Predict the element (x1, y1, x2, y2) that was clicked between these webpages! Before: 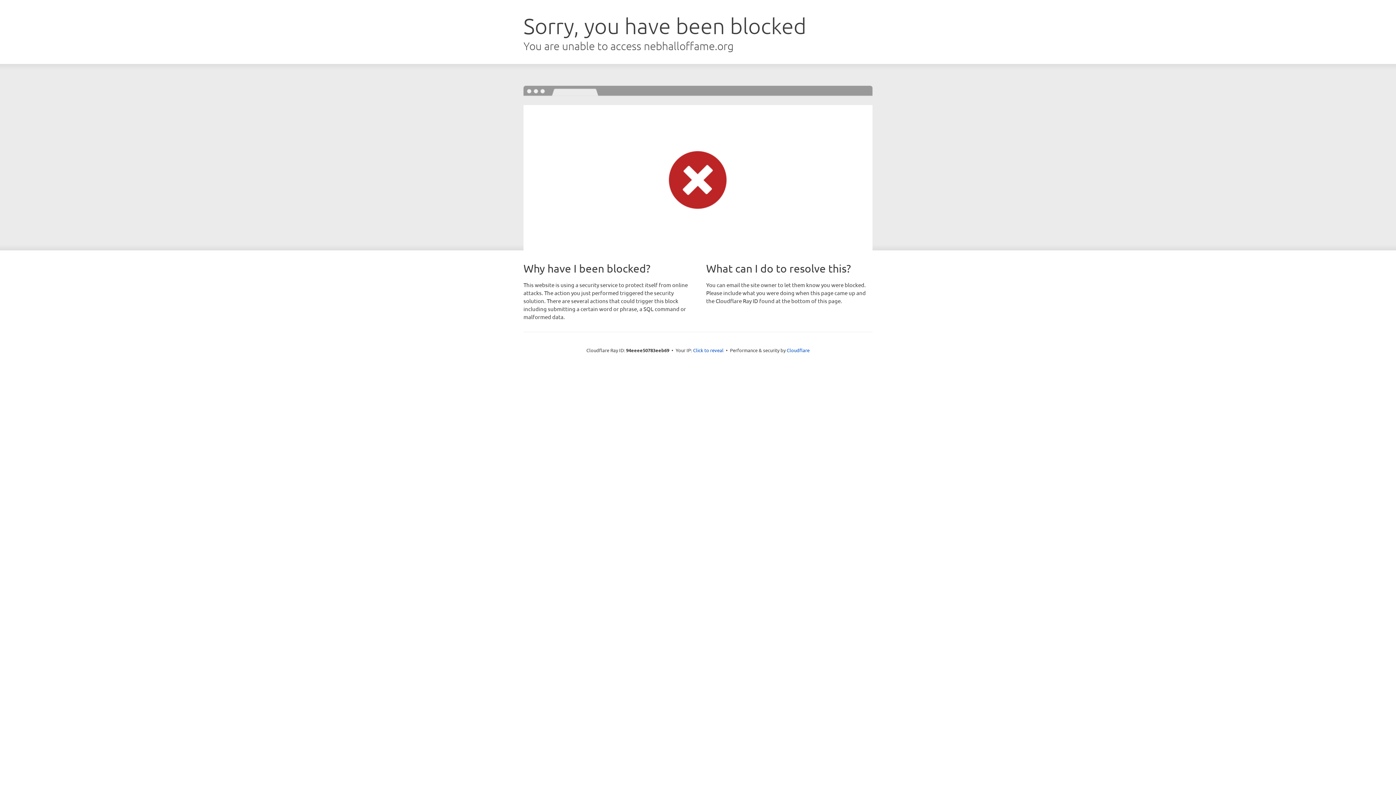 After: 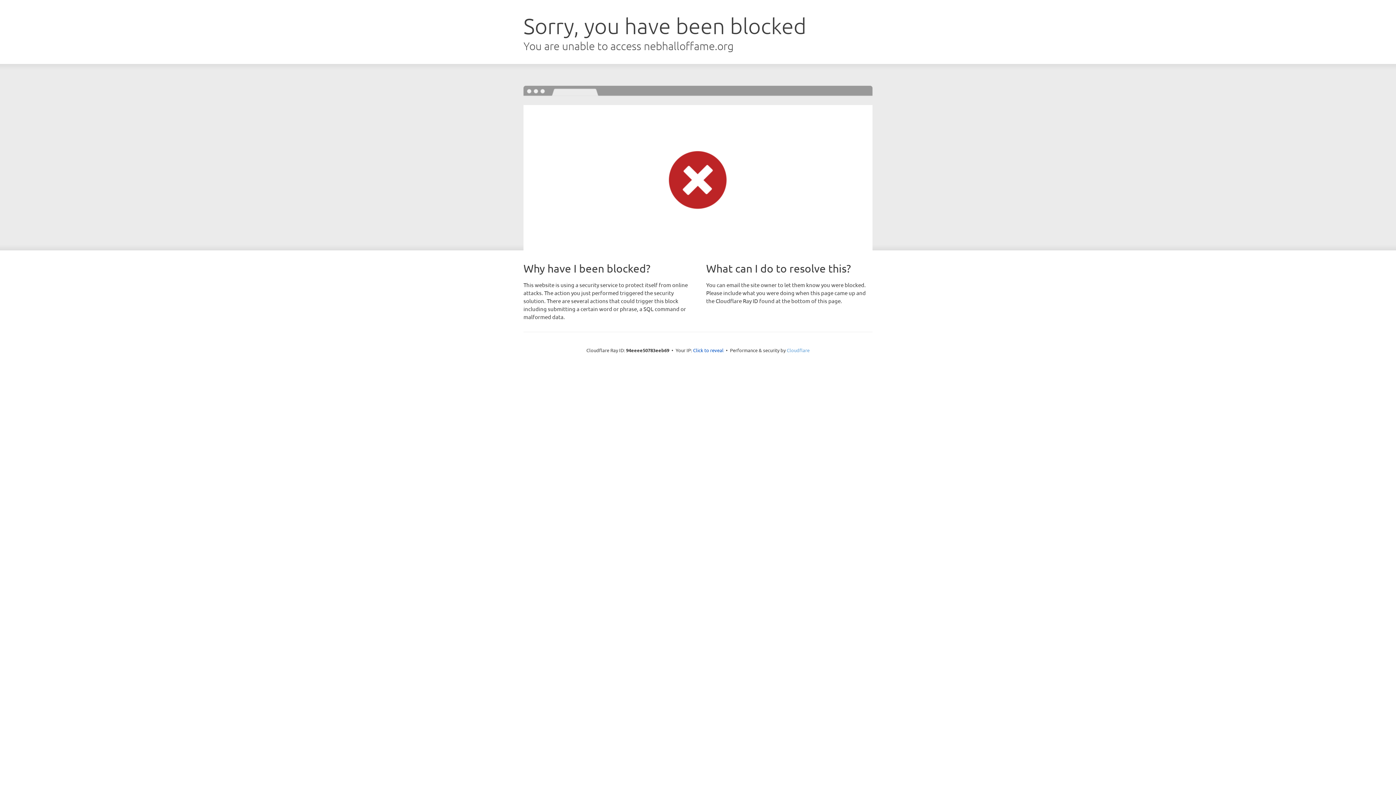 Action: label: Cloudflare bbox: (786, 347, 809, 353)